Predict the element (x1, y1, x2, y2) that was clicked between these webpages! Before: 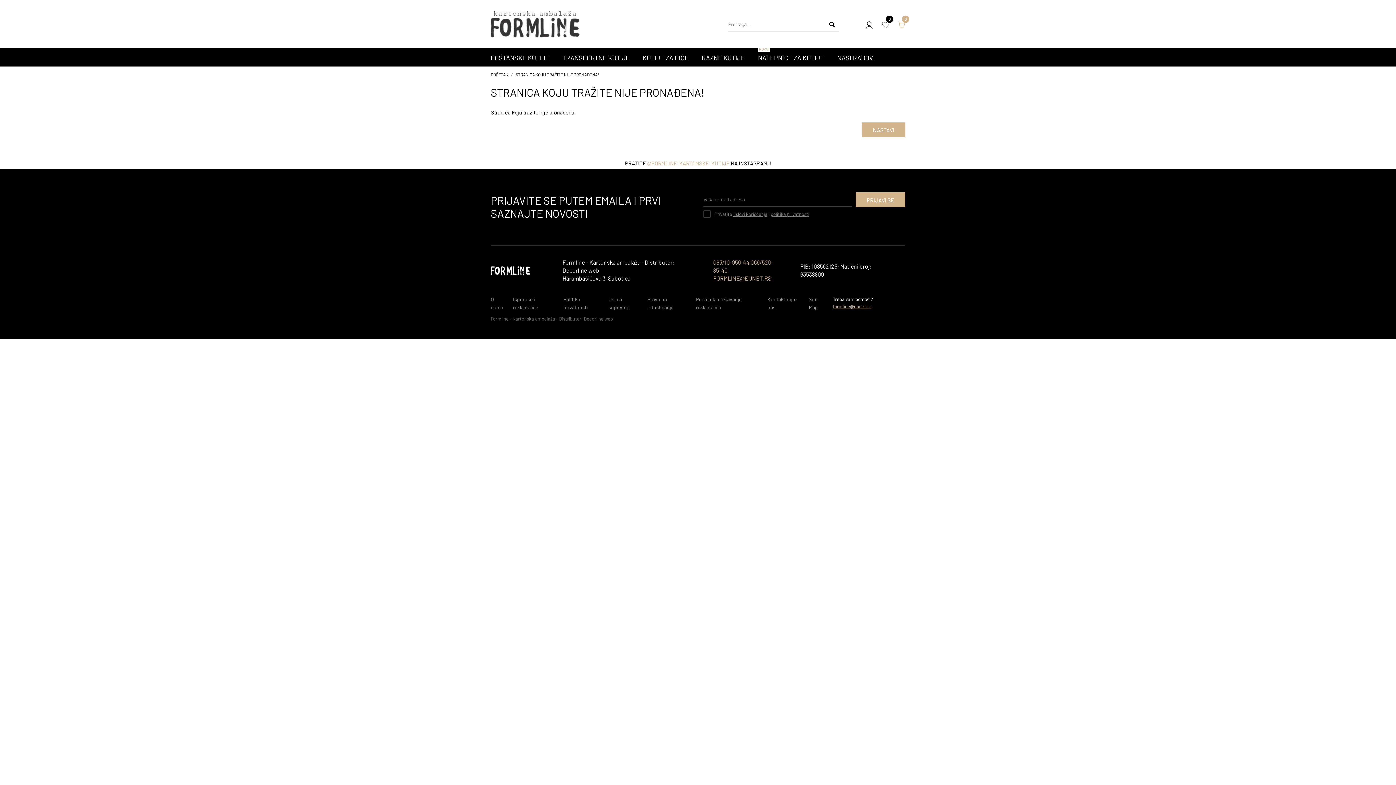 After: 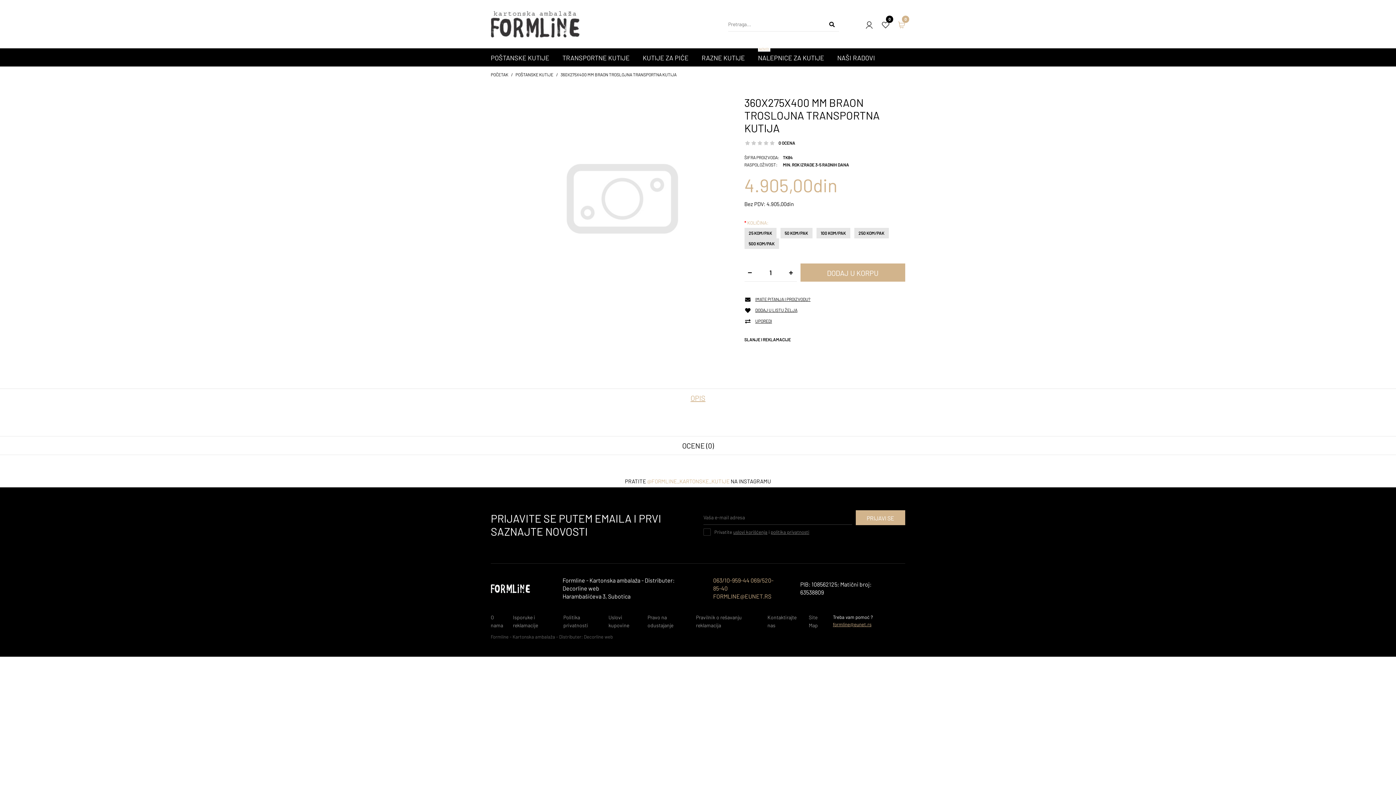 Action: bbox: (515, 72, 599, 77) label: STRANICA KOJU TRAŽITE NIJE PRONAĐENA!